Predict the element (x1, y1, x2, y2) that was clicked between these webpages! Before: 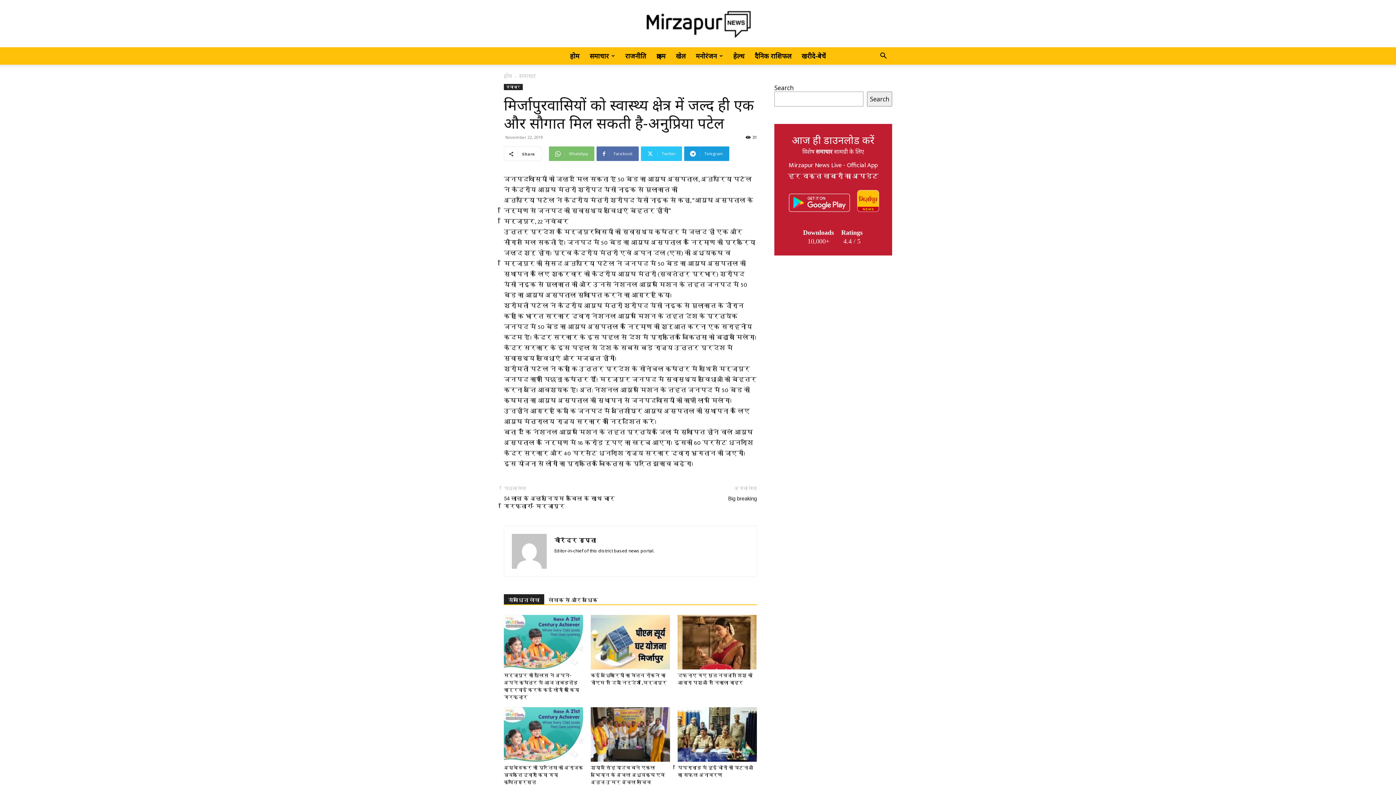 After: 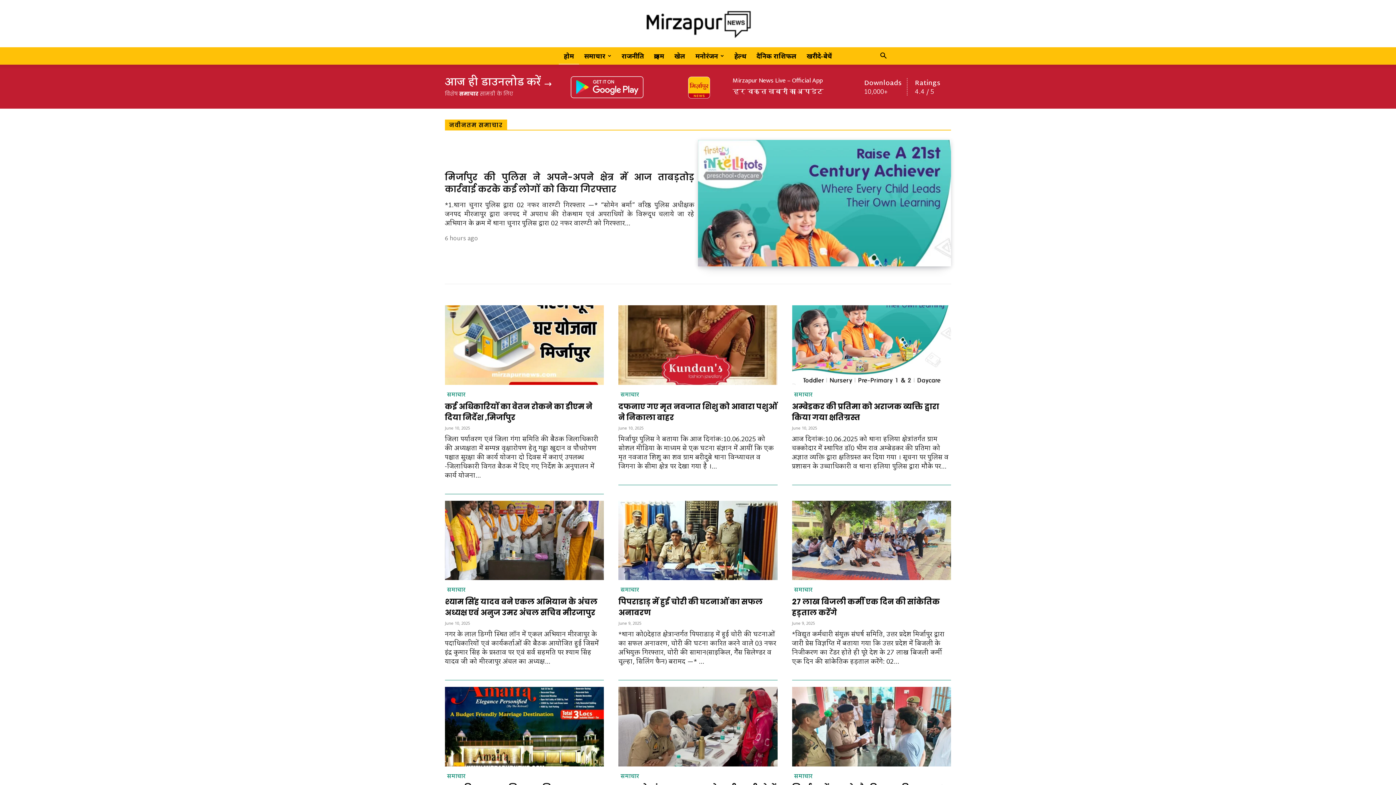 Action: label: होम bbox: (565, 47, 584, 64)